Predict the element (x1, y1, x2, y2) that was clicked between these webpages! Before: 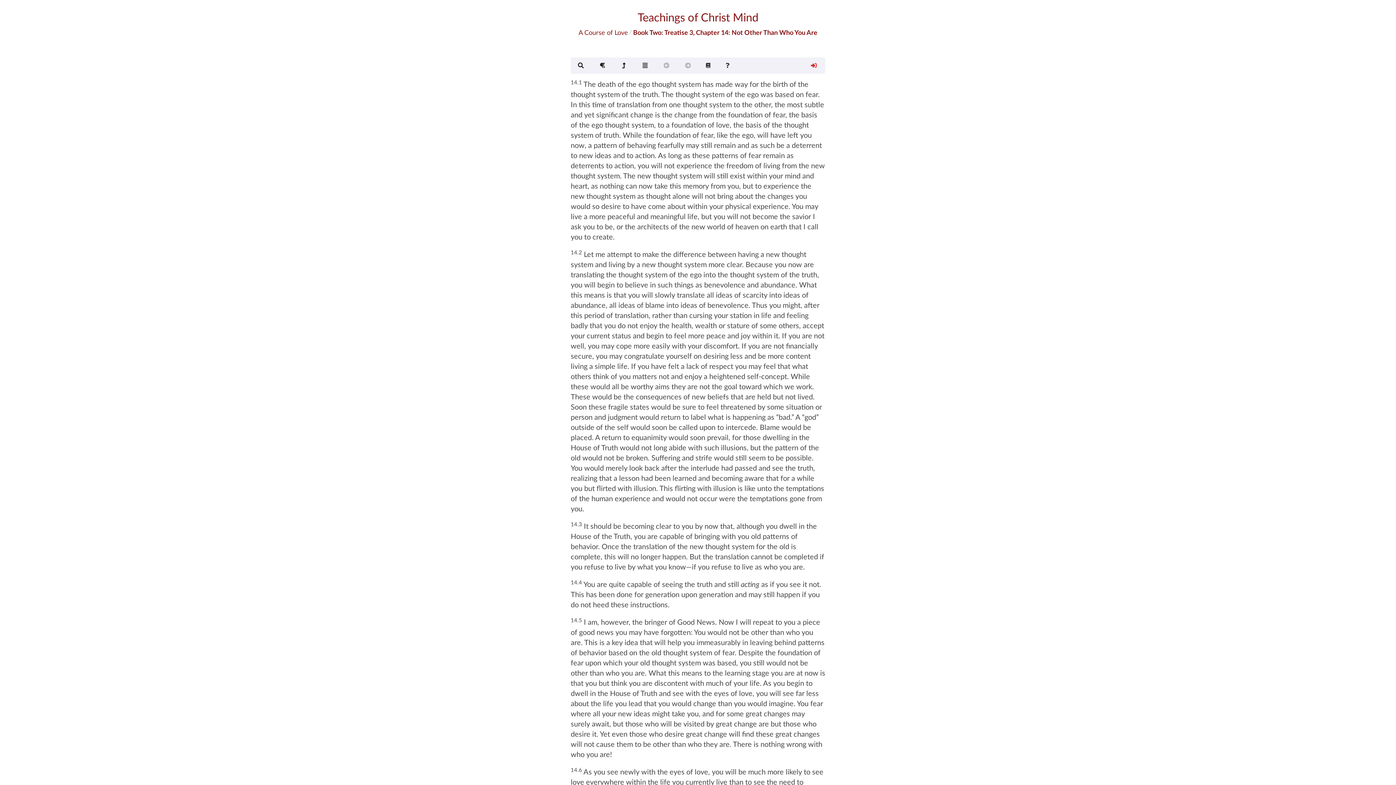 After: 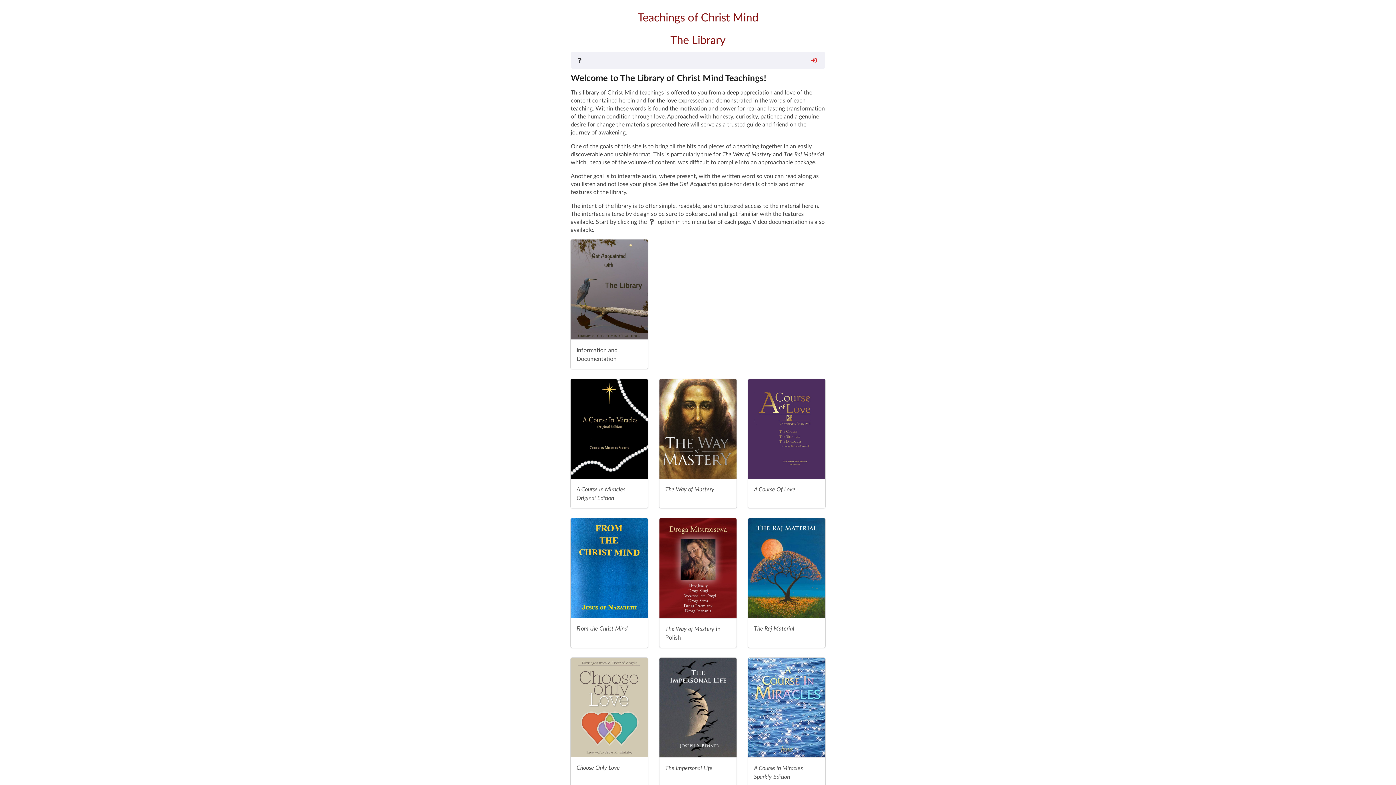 Action: label: Teachings of Christ Mind
 bbox: (570, 10, 825, 24)